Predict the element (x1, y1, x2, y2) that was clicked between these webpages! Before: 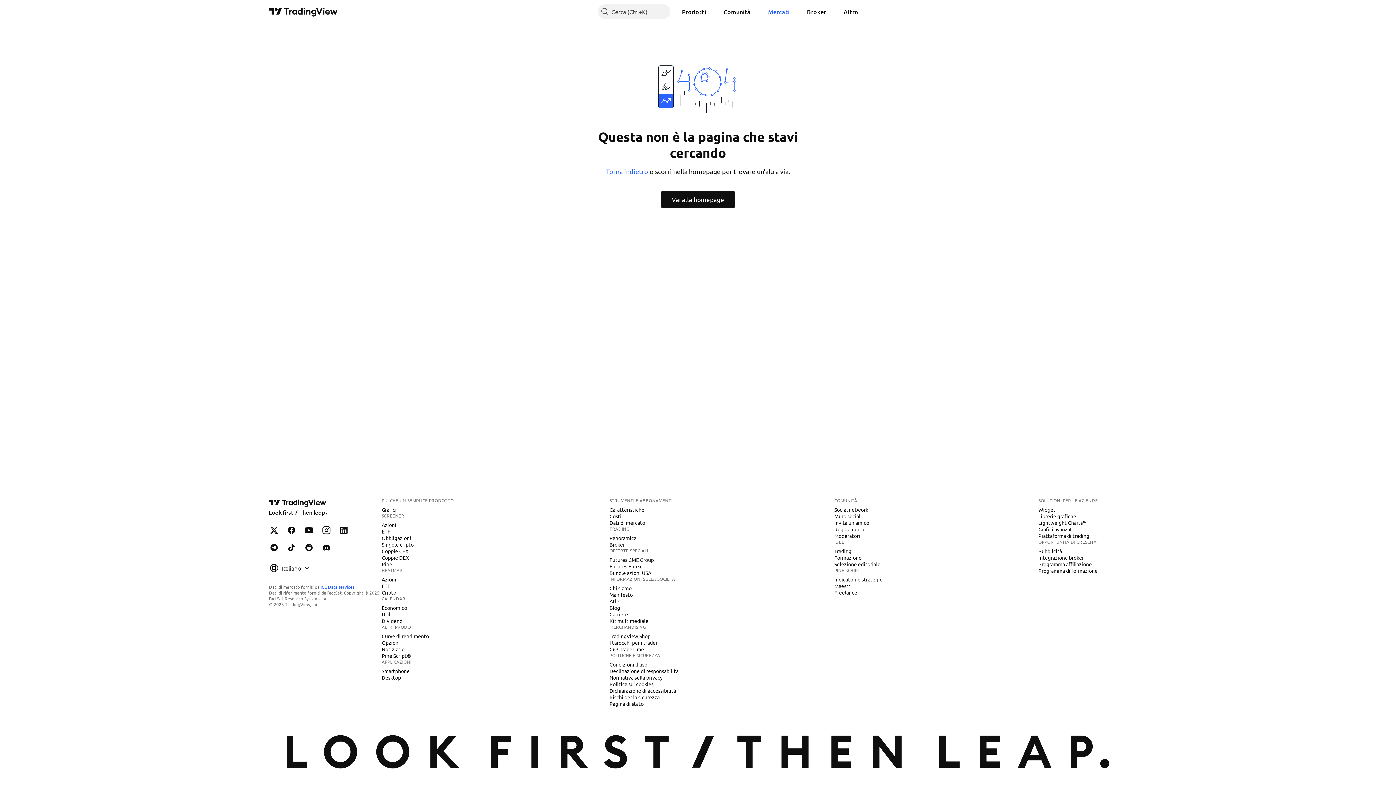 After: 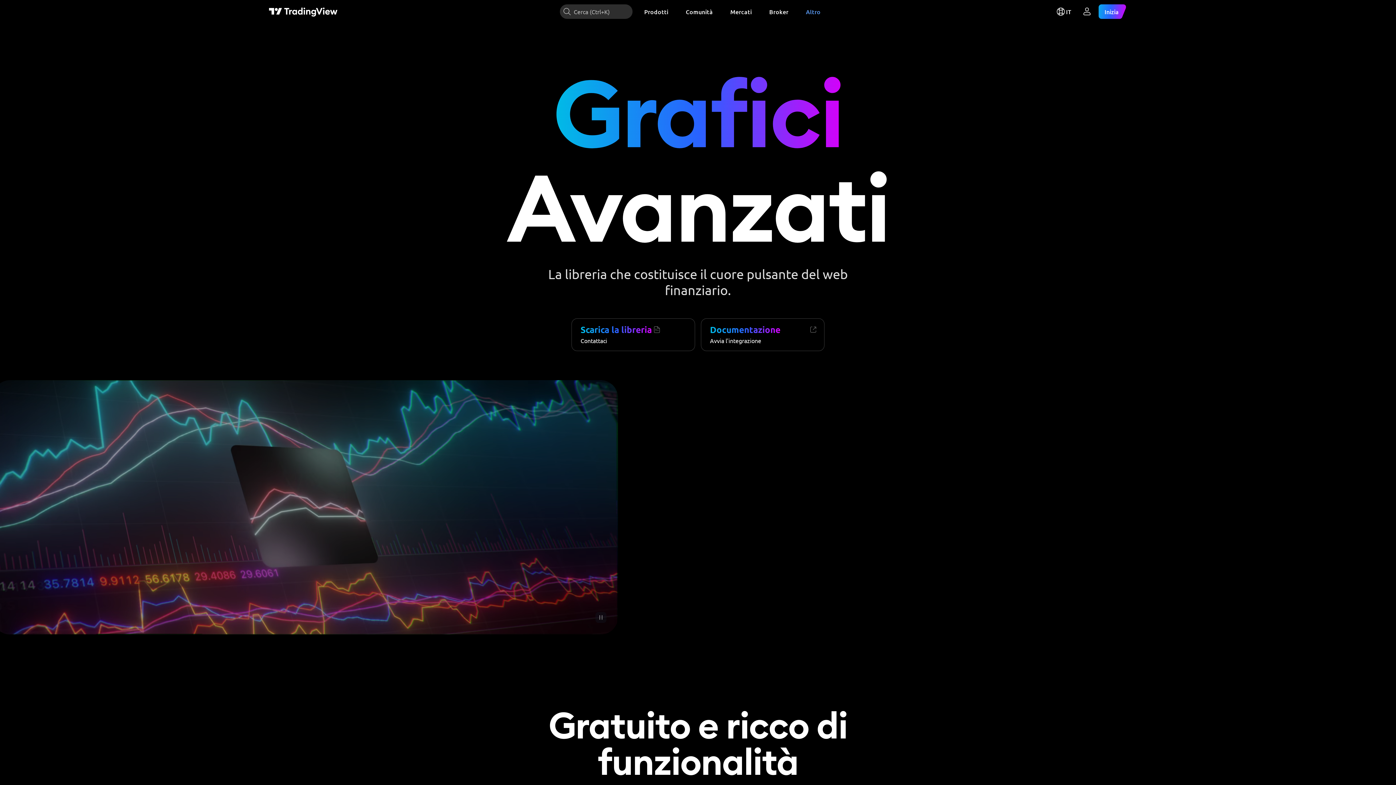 Action: label: Grafici avanzati bbox: (1035, 525, 1076, 533)